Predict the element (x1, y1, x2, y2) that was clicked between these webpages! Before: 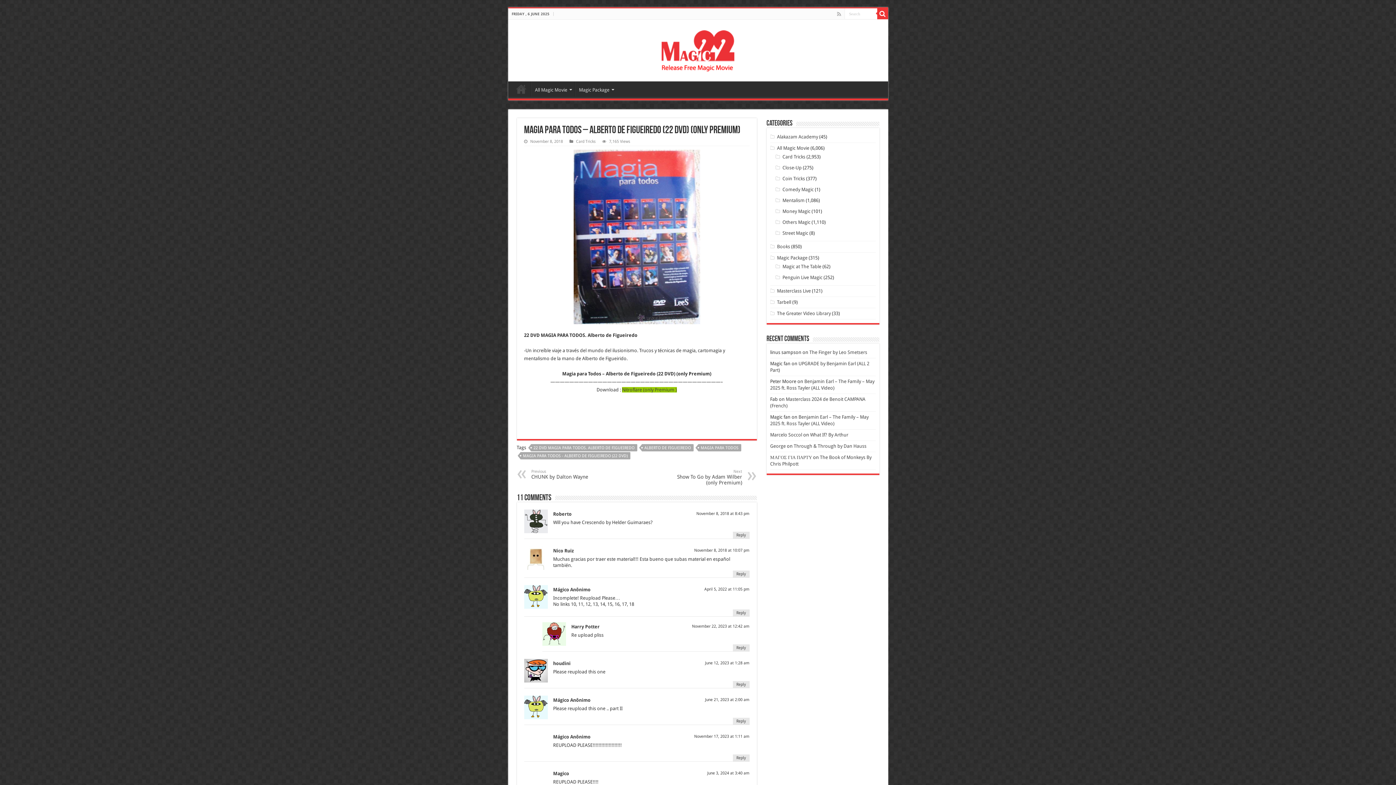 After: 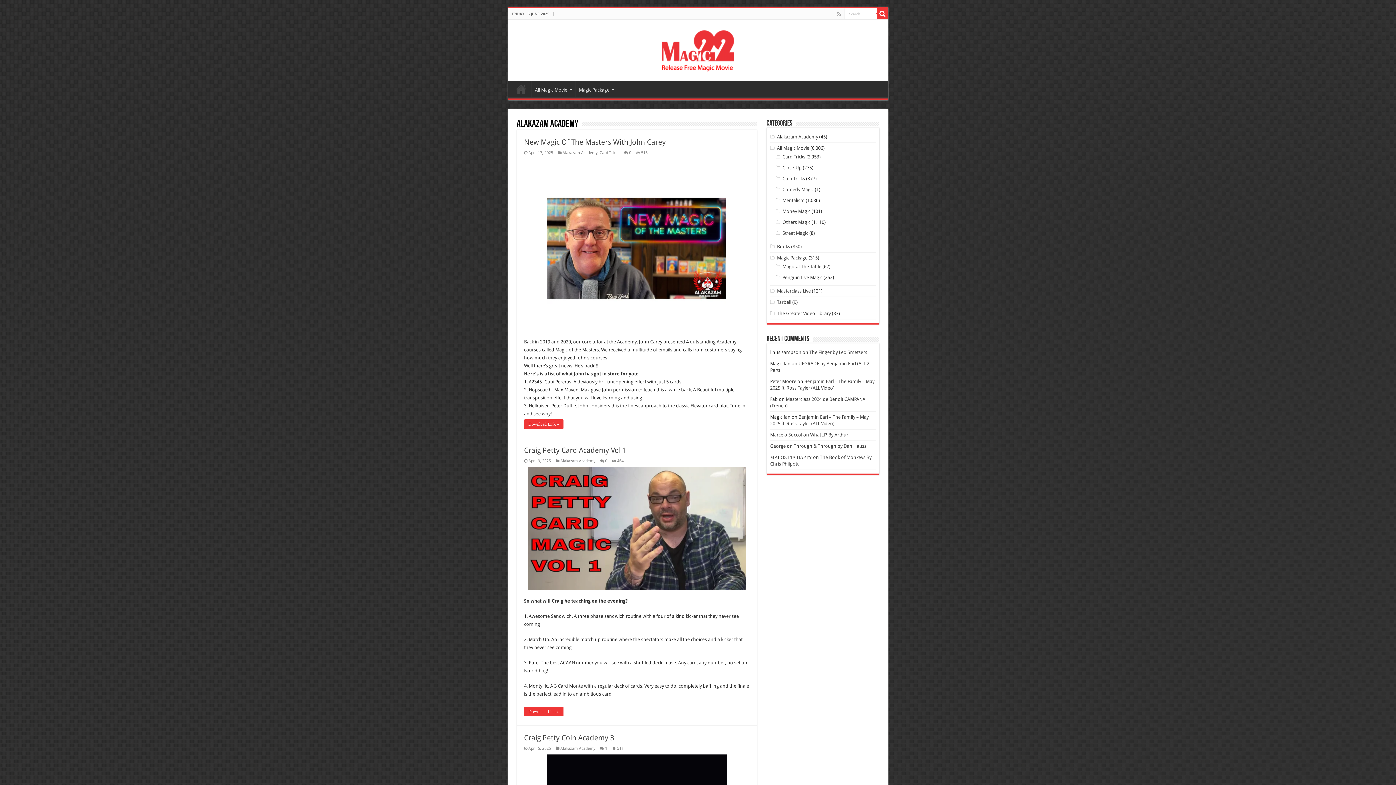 Action: label: Alakazam Academy bbox: (777, 134, 818, 139)